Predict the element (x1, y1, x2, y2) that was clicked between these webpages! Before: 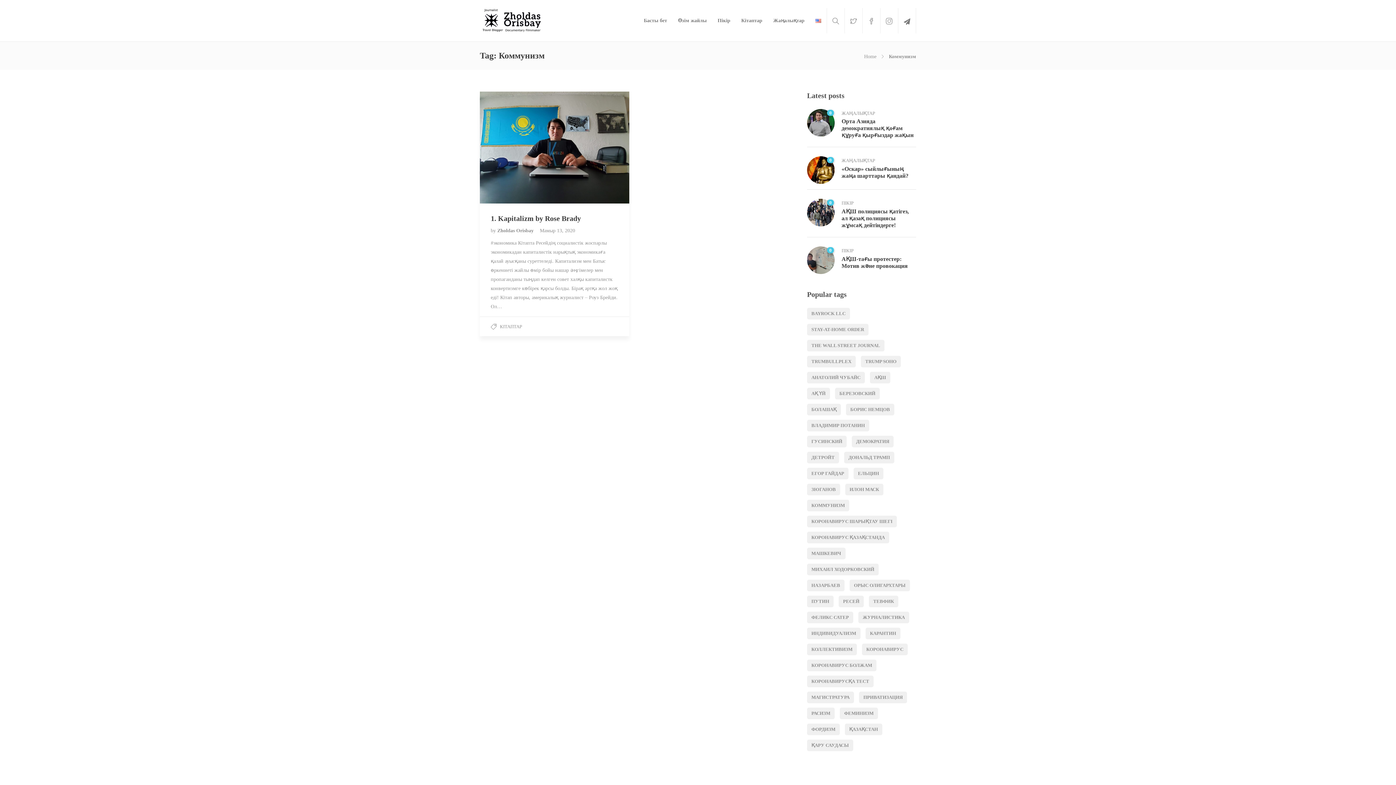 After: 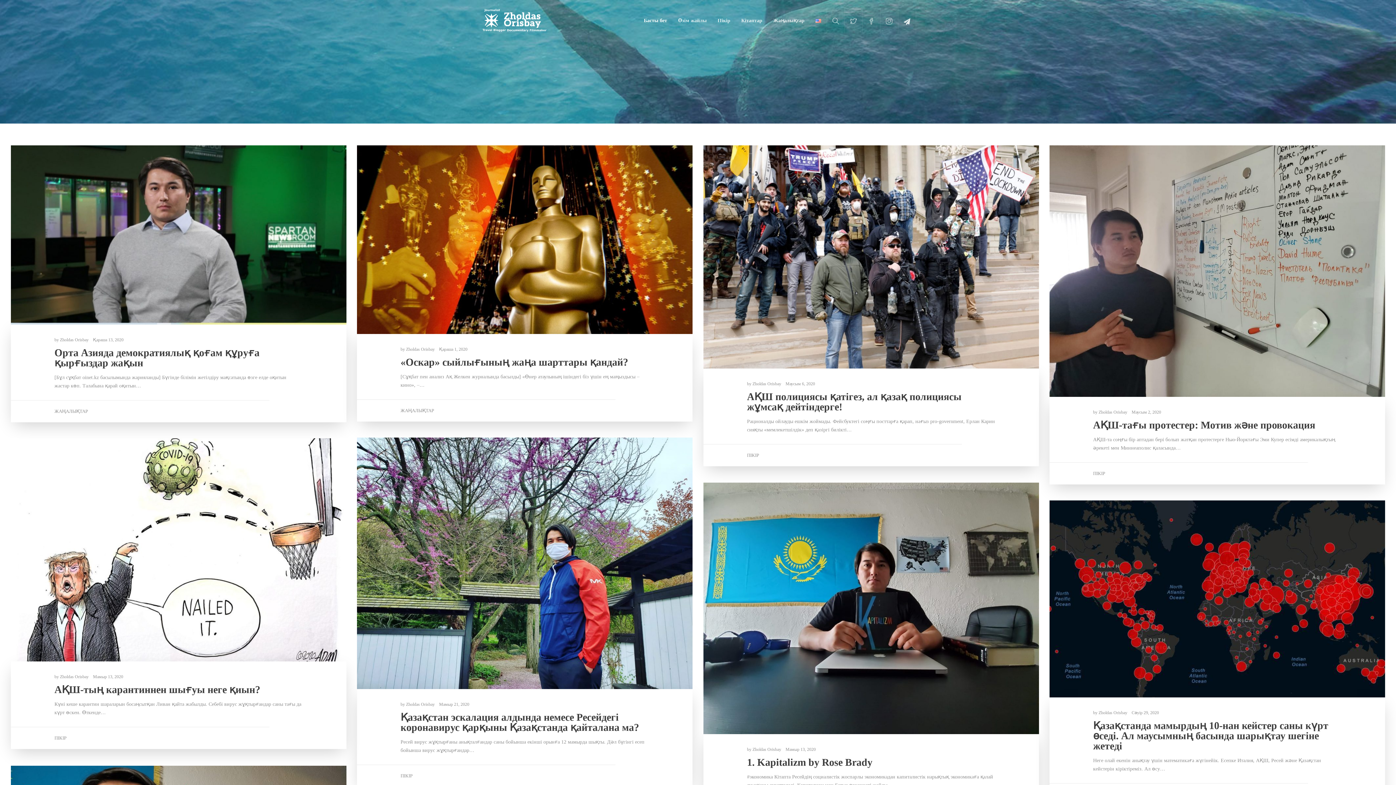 Action: bbox: (864, 53, 876, 59) label: Home